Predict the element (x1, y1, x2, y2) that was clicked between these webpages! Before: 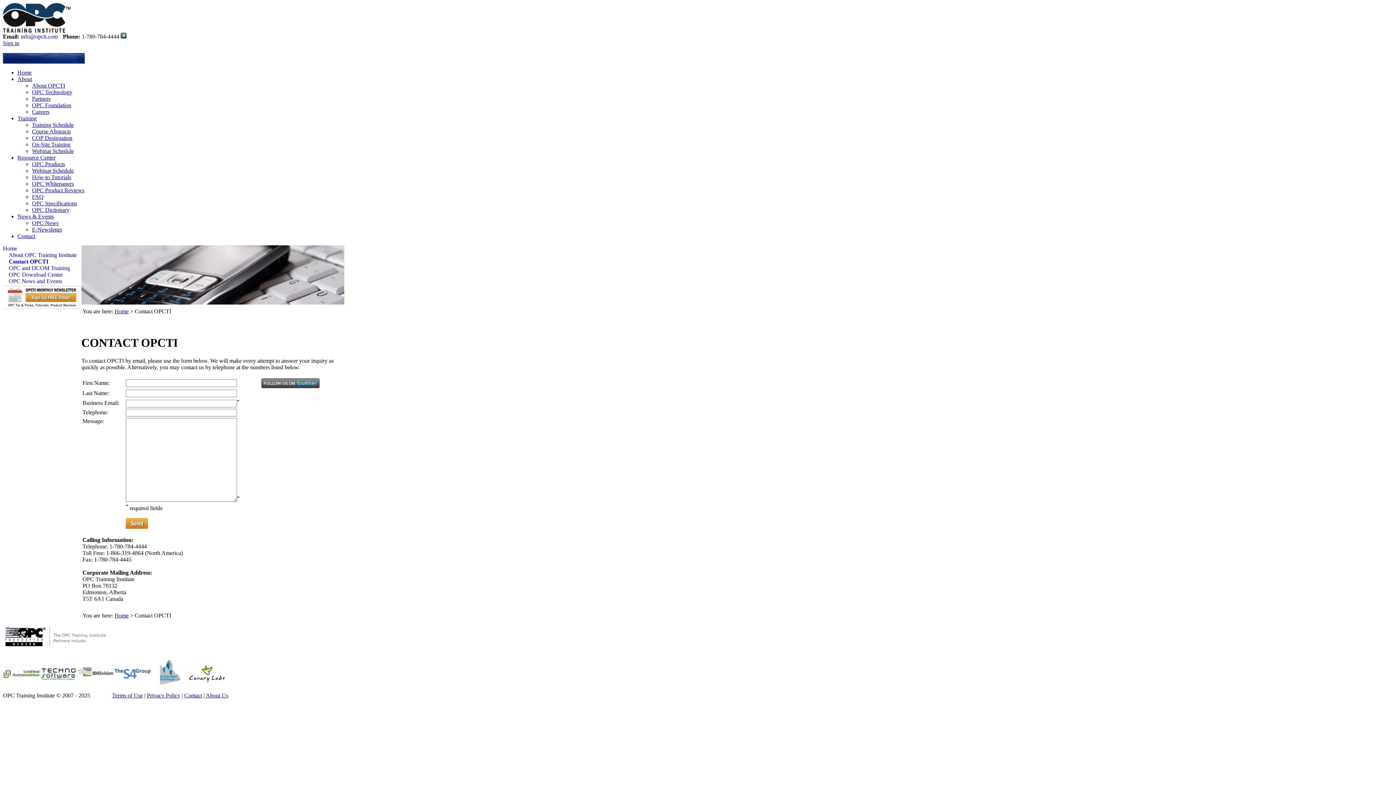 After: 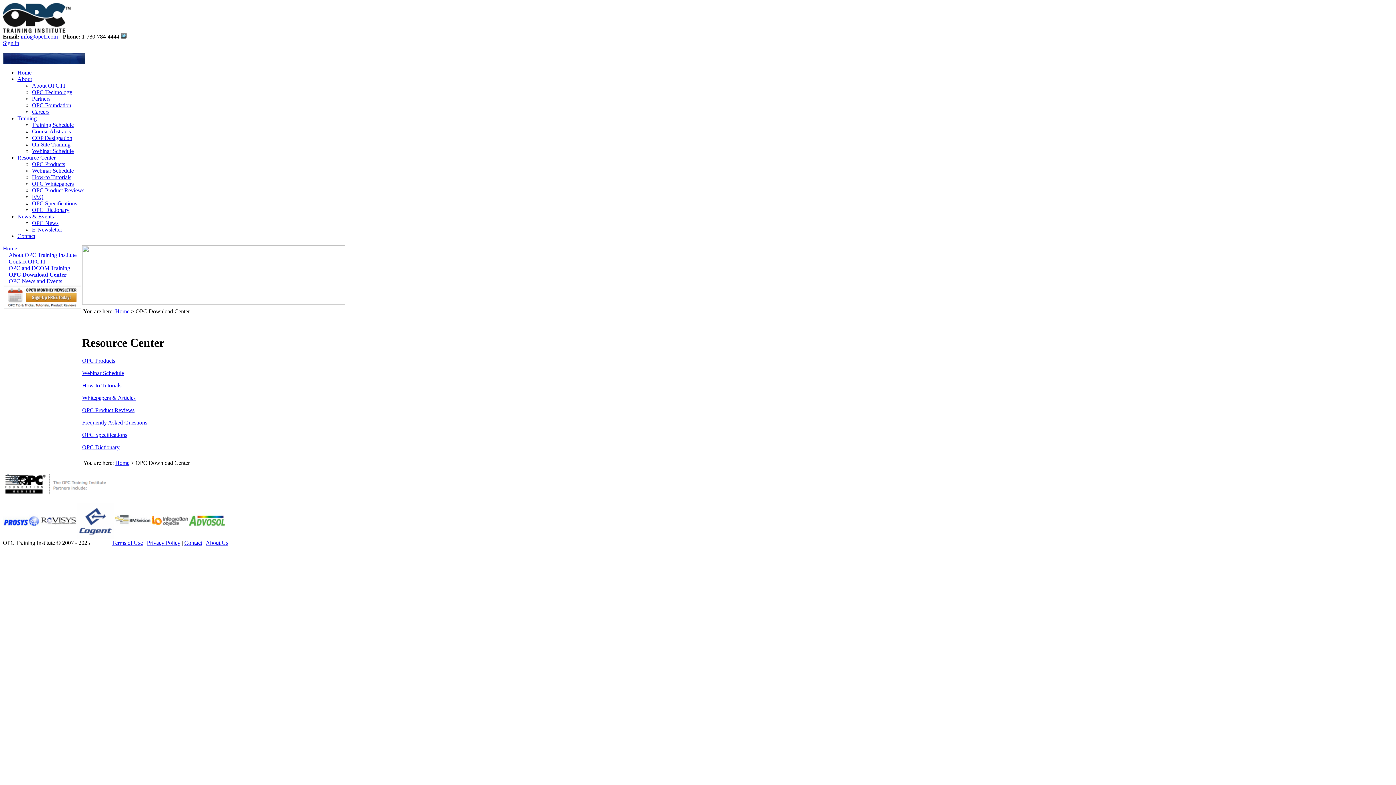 Action: bbox: (17, 154, 55, 160) label: Resource Center